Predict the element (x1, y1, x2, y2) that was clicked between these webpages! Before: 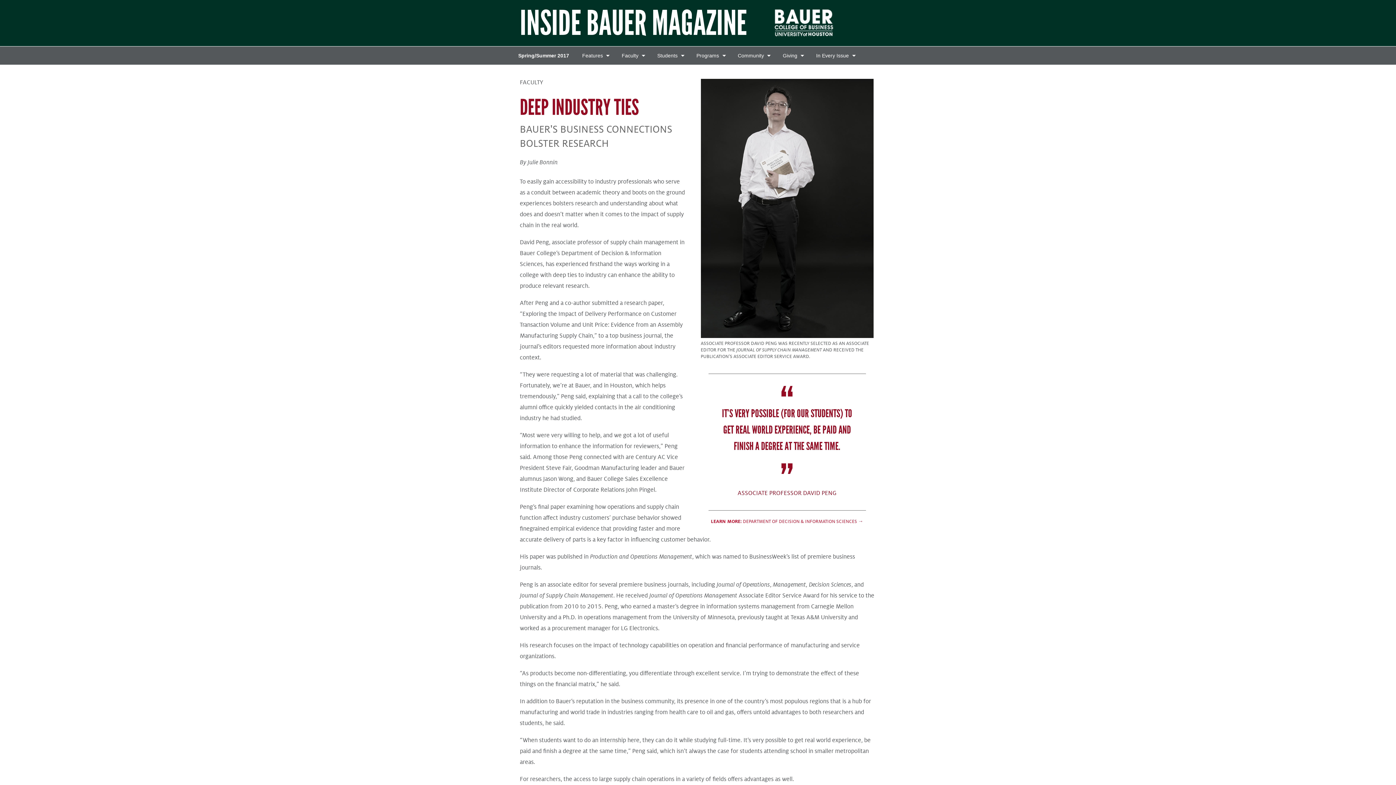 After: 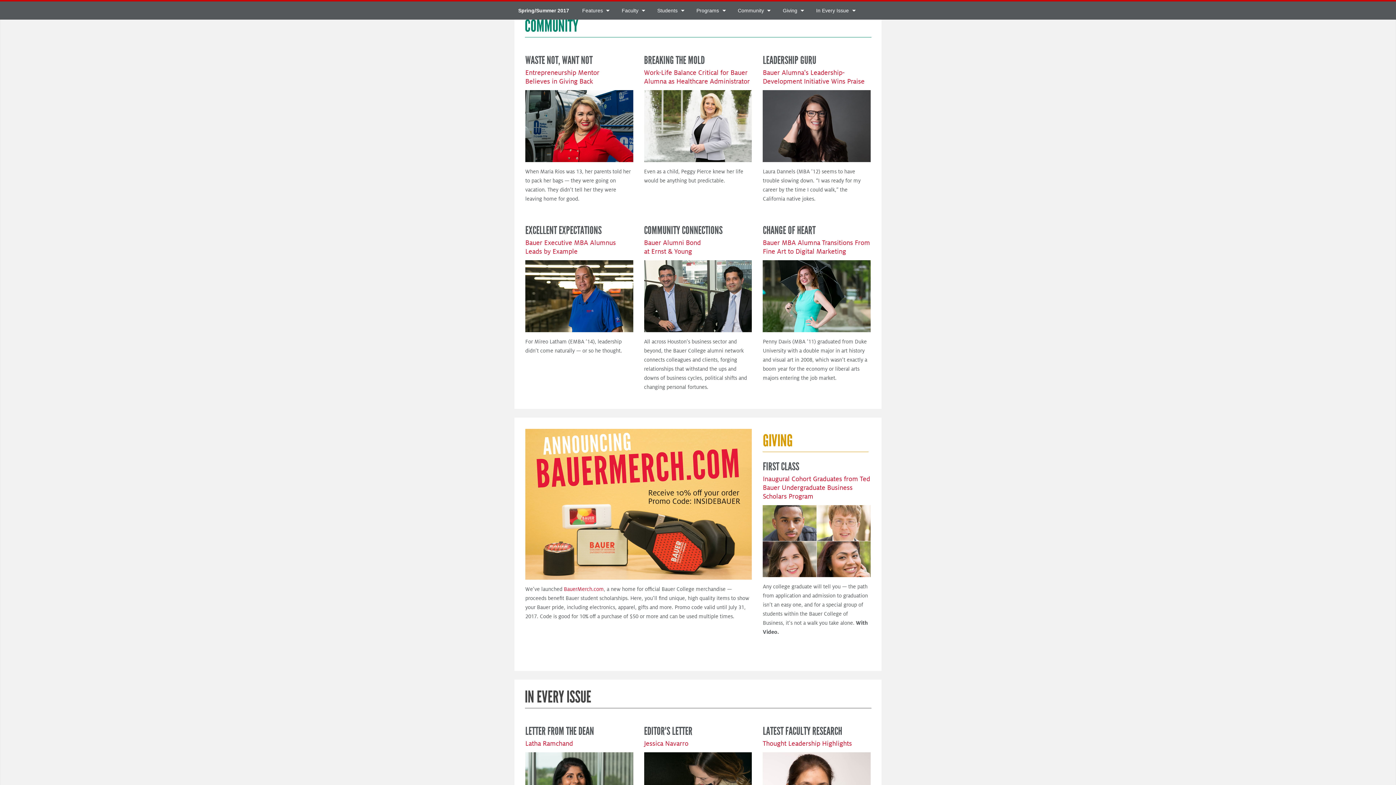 Action: label: Community bbox: (731, 46, 776, 64)